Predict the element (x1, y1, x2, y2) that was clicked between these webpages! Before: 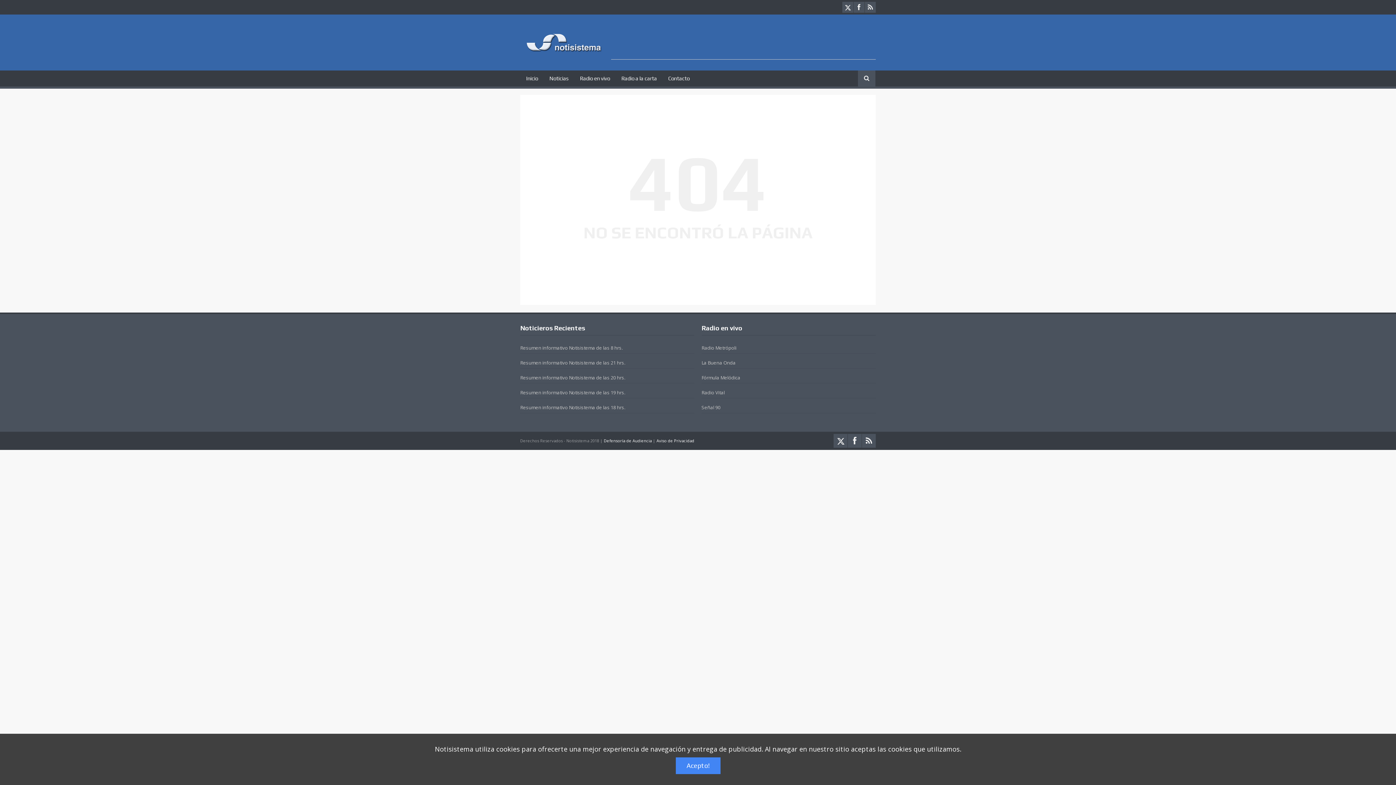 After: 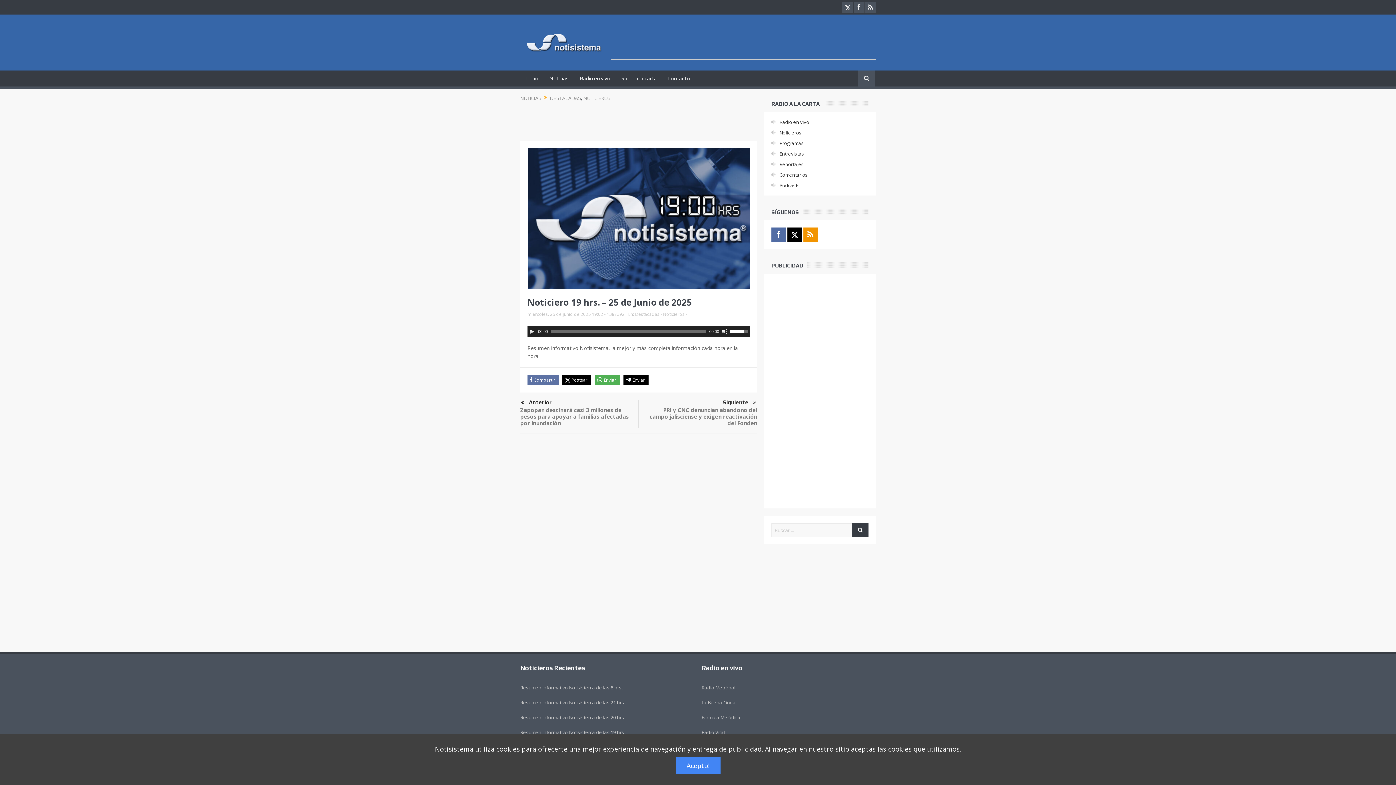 Action: label: Resumen informativo Notisistema de las 19 hrs. bbox: (520, 389, 625, 396)